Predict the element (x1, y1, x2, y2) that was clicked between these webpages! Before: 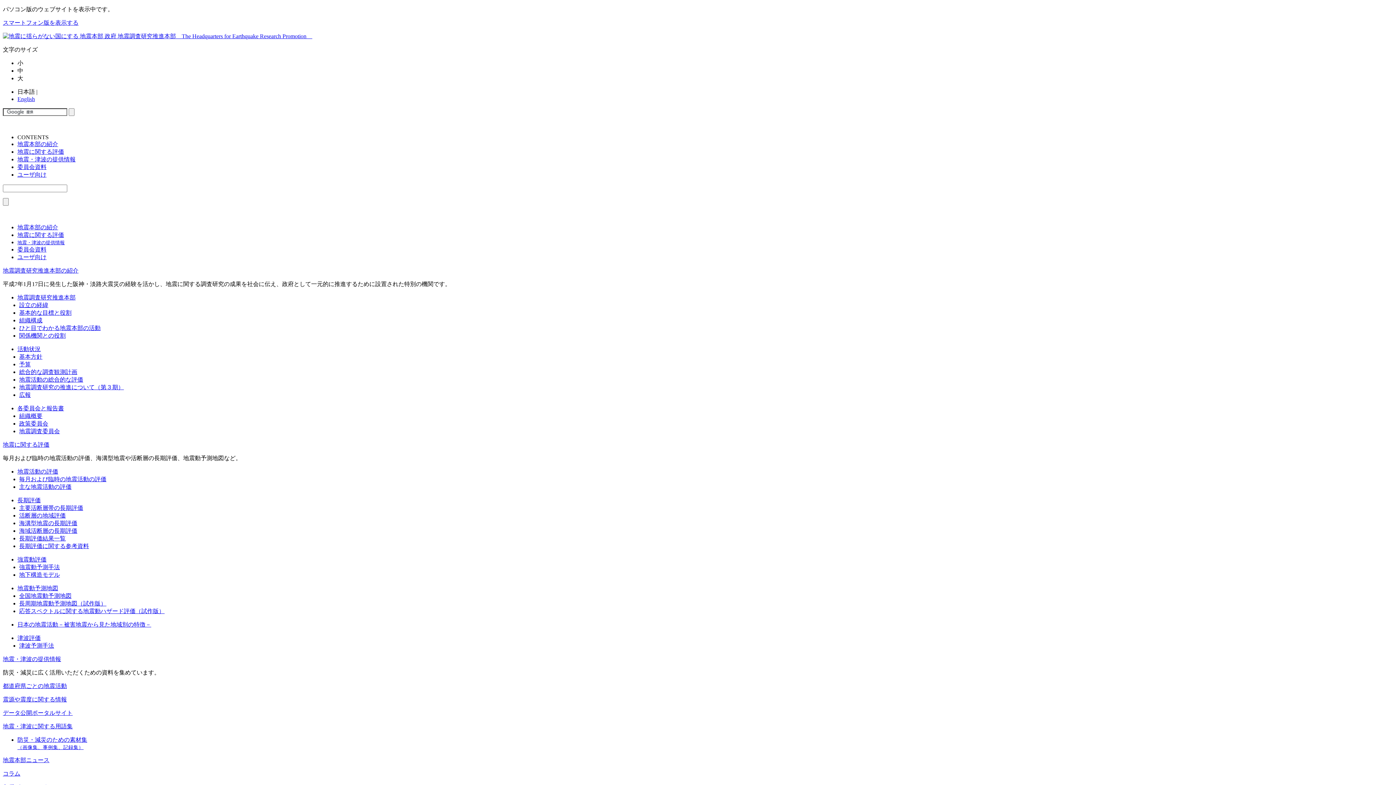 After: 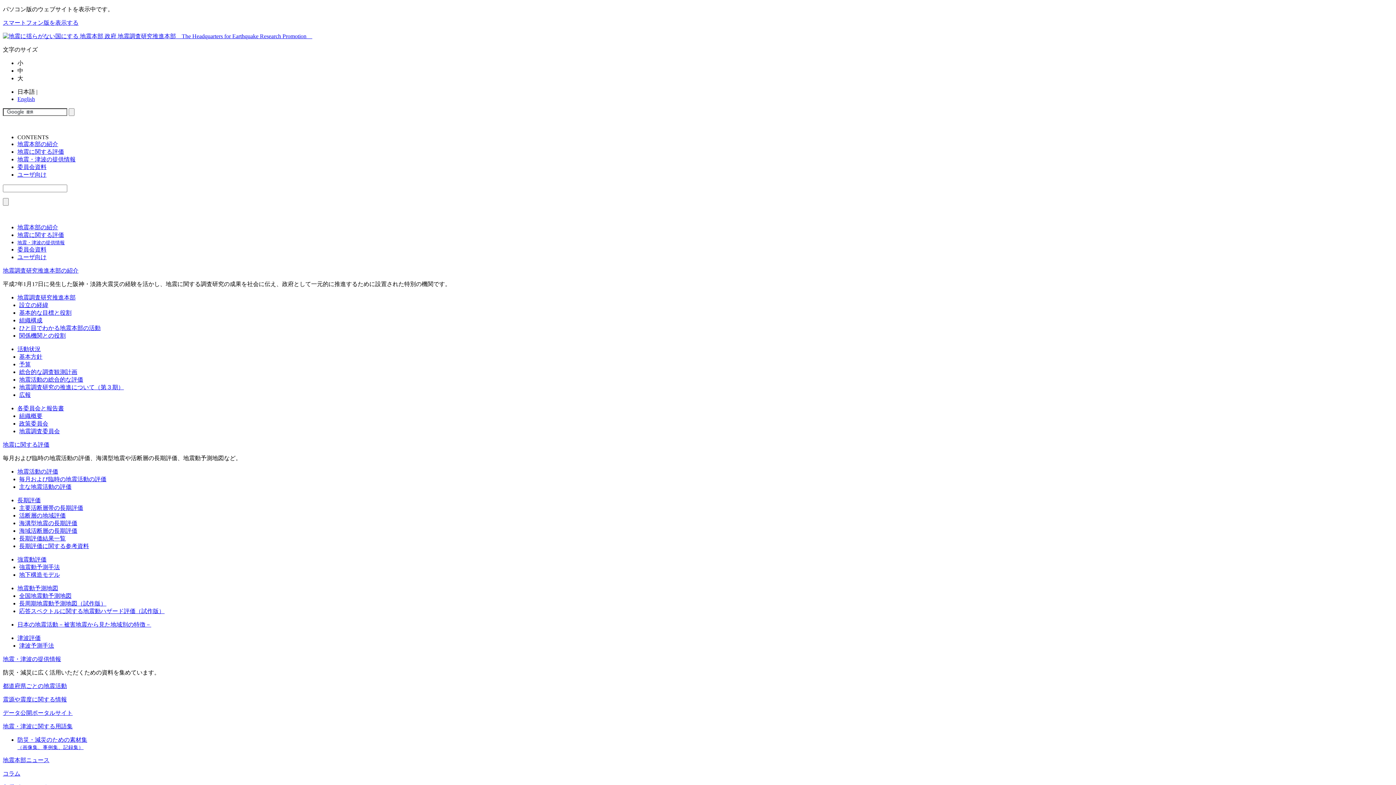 Action: label: 主要活断層帯の長期評価 bbox: (19, 505, 83, 511)